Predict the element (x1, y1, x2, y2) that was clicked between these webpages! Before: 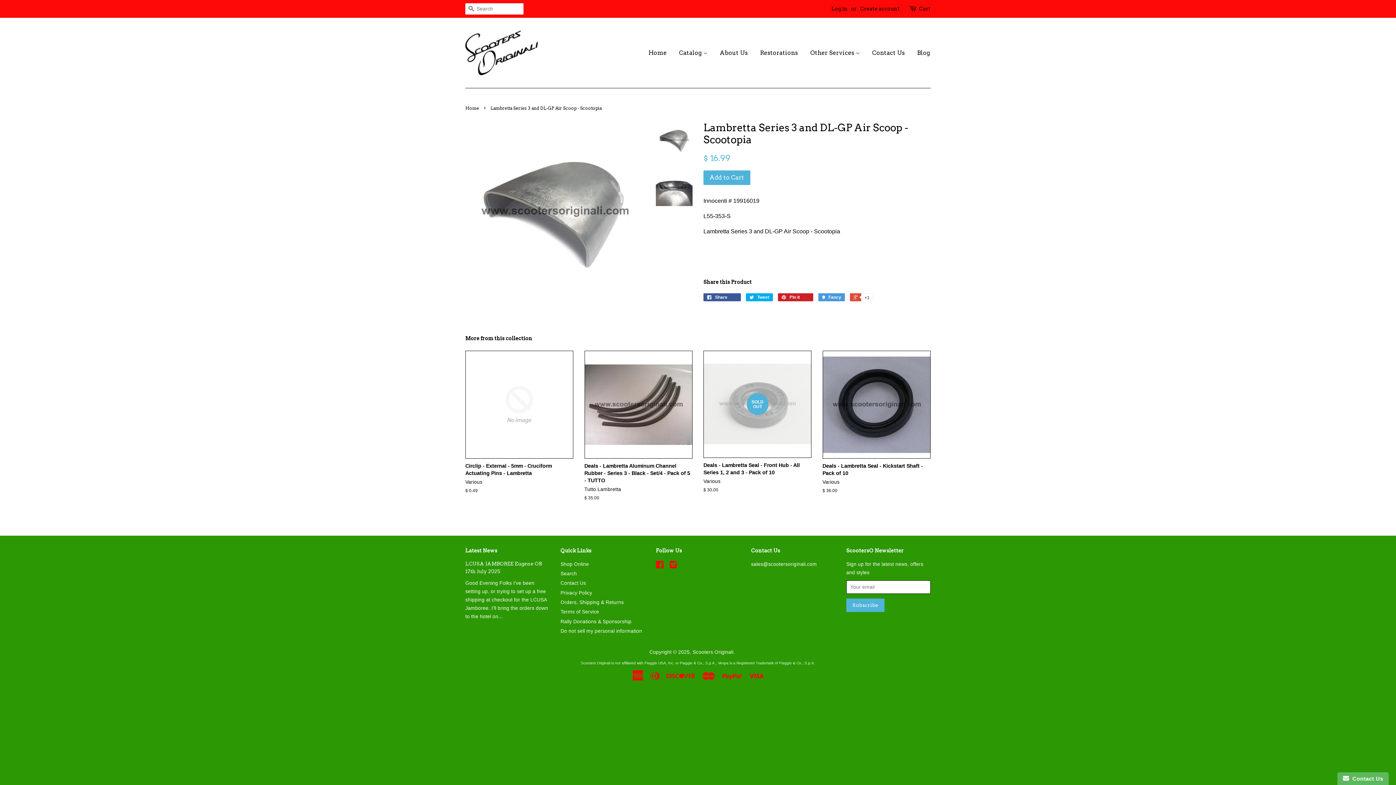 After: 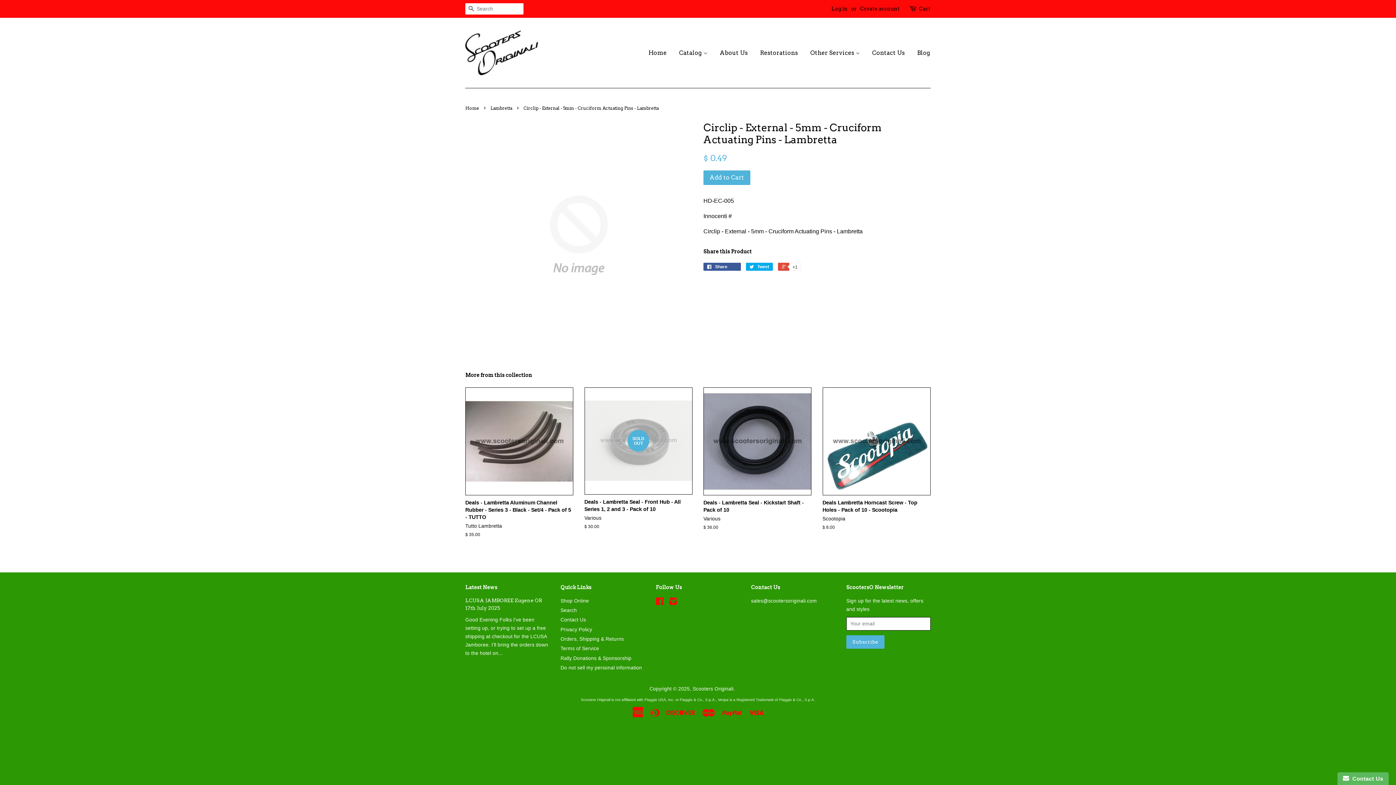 Action: bbox: (465, 350, 573, 506) label: Circlip - External - 5mm - Cruciform Actuating Pins - Lambretta

Various

$ 0.49